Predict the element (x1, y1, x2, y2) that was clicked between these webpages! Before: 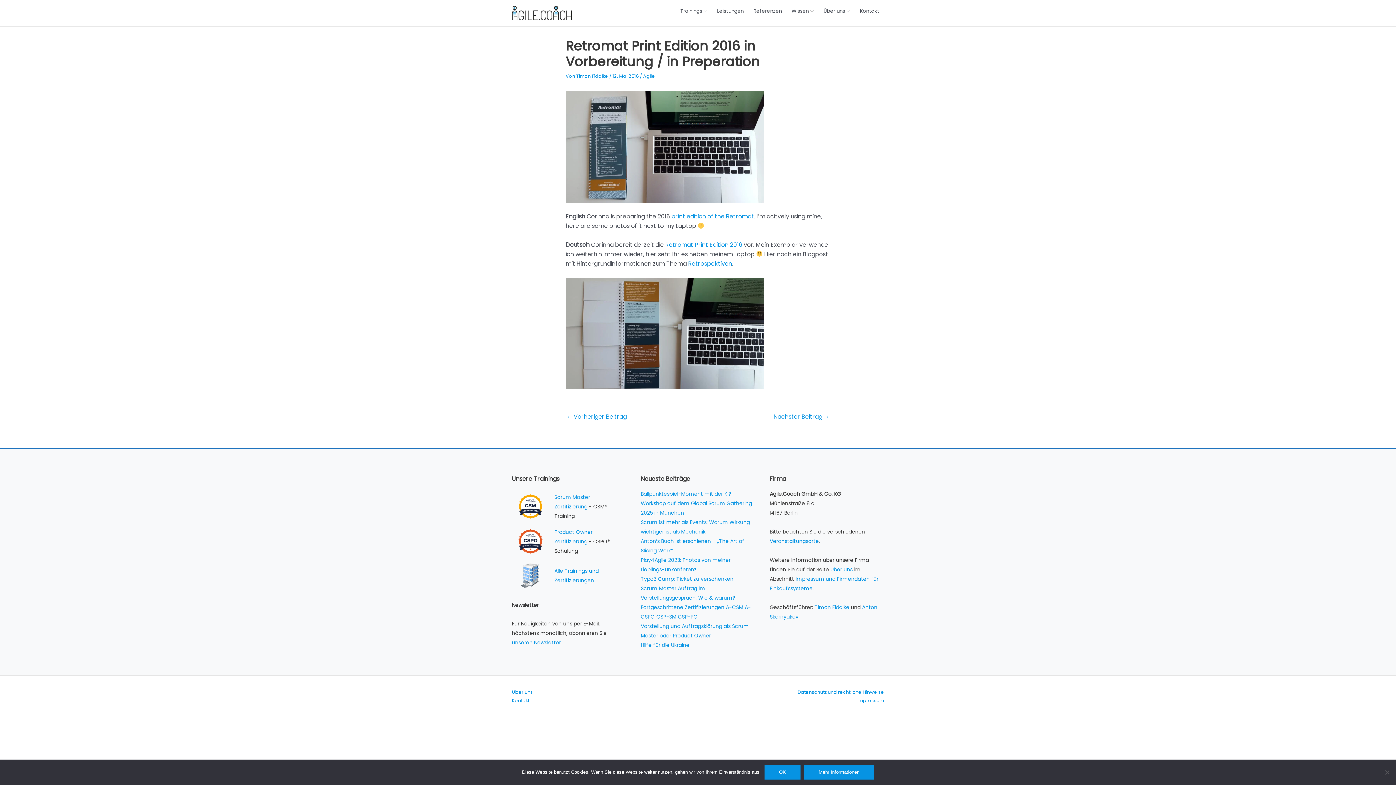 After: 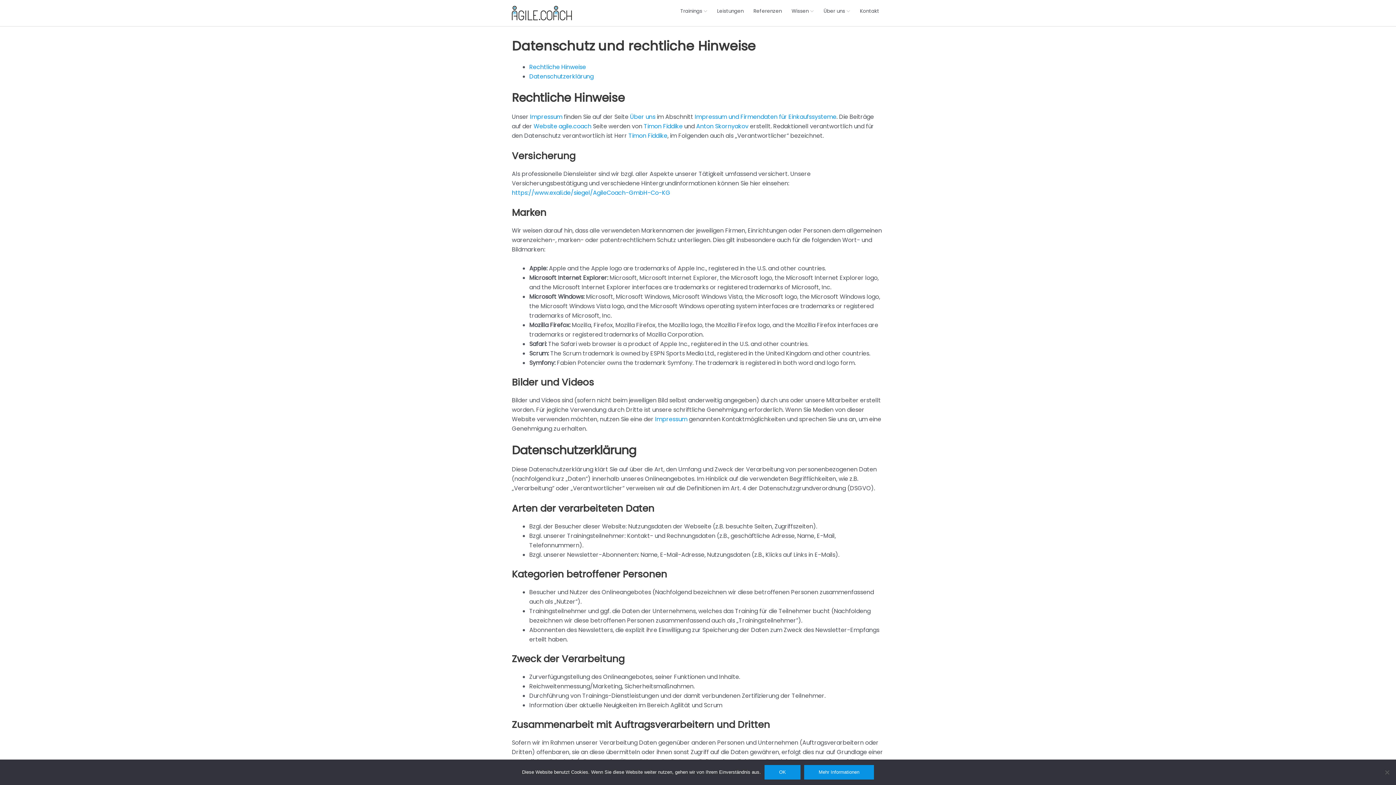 Action: bbox: (793, 689, 884, 695) label: Datenschutz und rechtliche Hinweise